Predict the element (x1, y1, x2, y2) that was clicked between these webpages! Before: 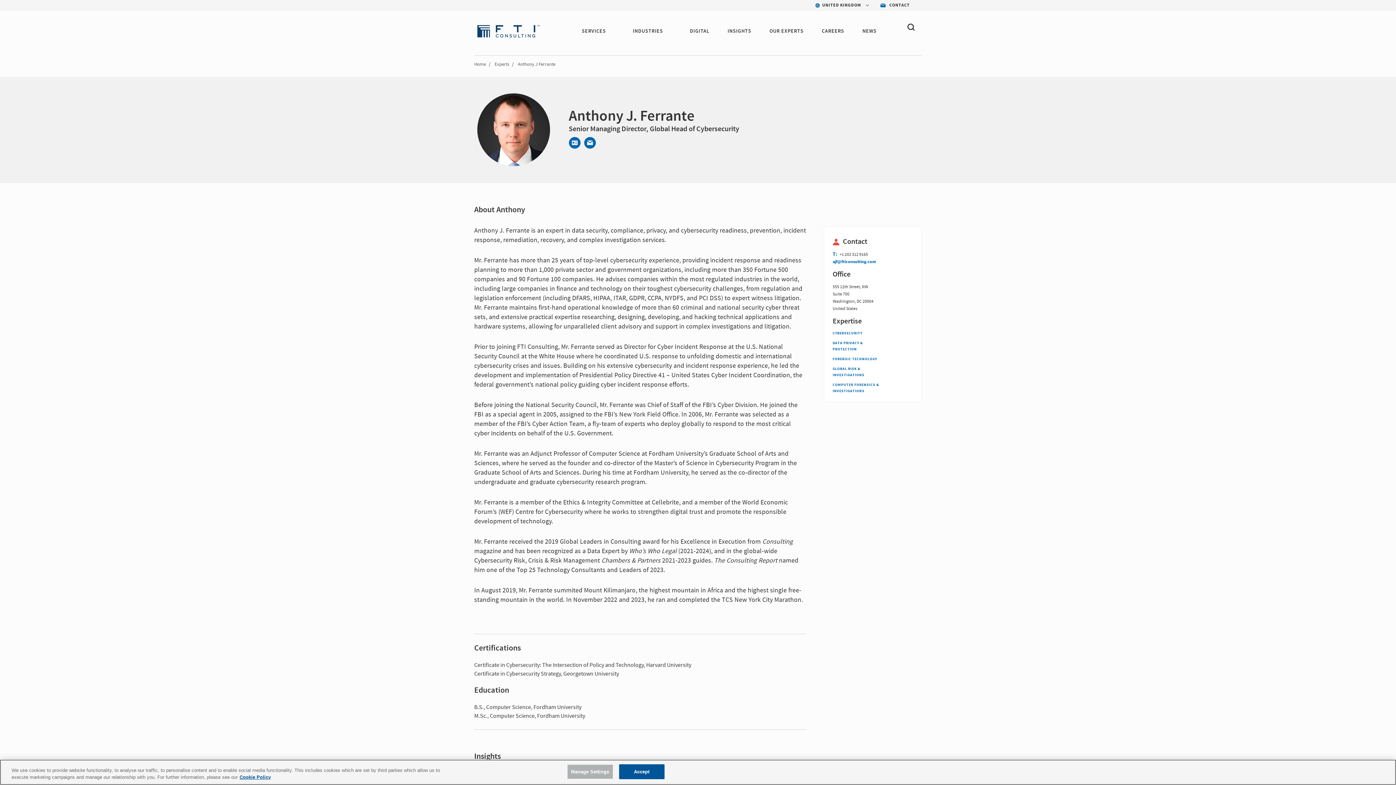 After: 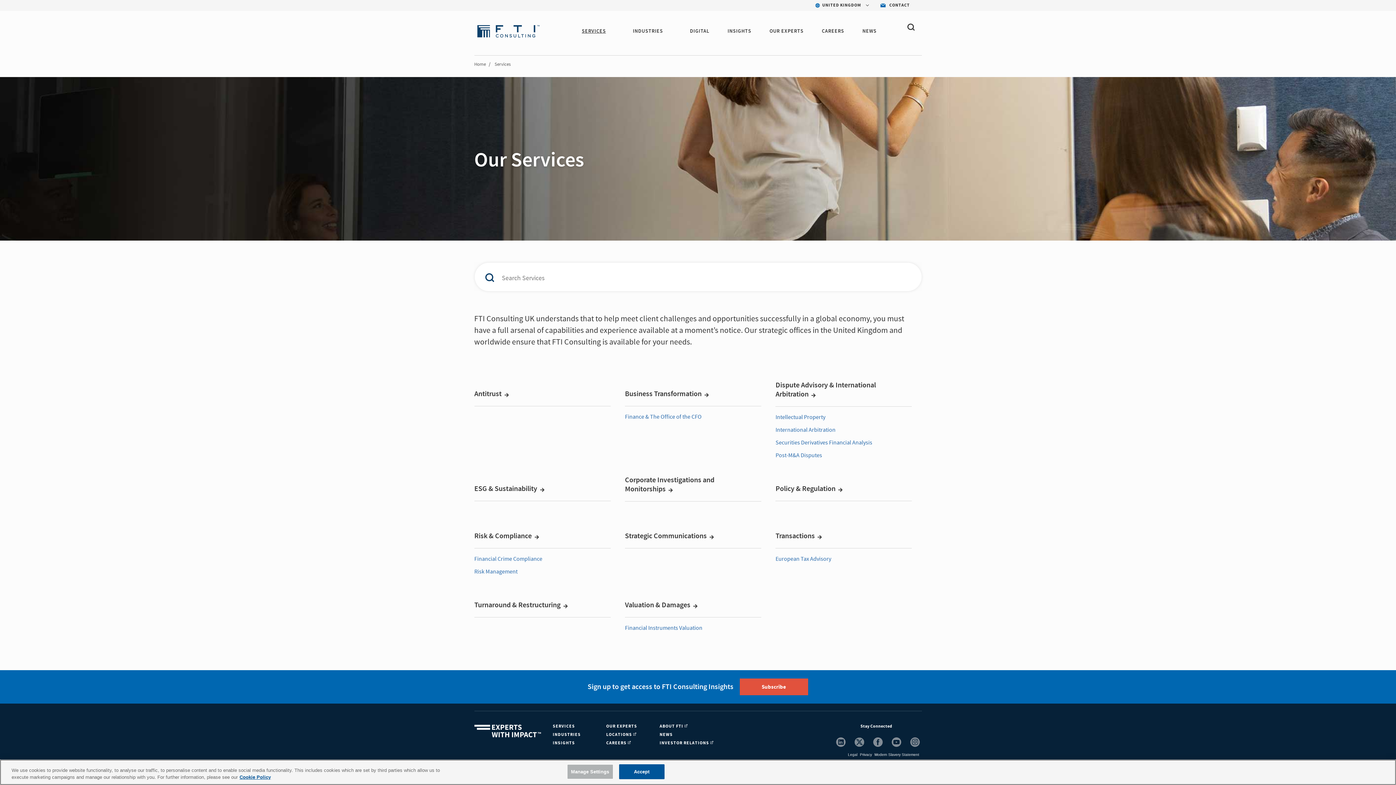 Action: bbox: (581, 27, 606, 35) label: SERVICES